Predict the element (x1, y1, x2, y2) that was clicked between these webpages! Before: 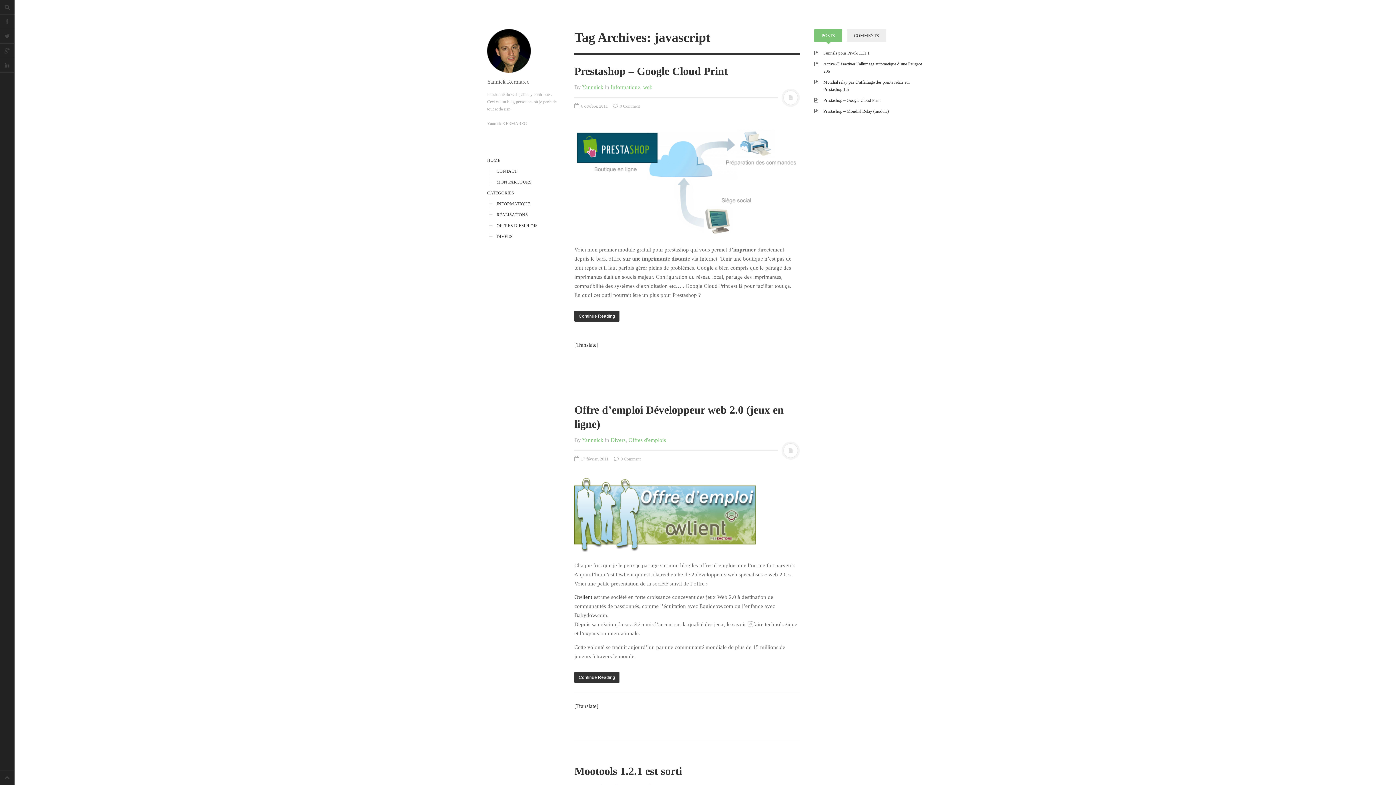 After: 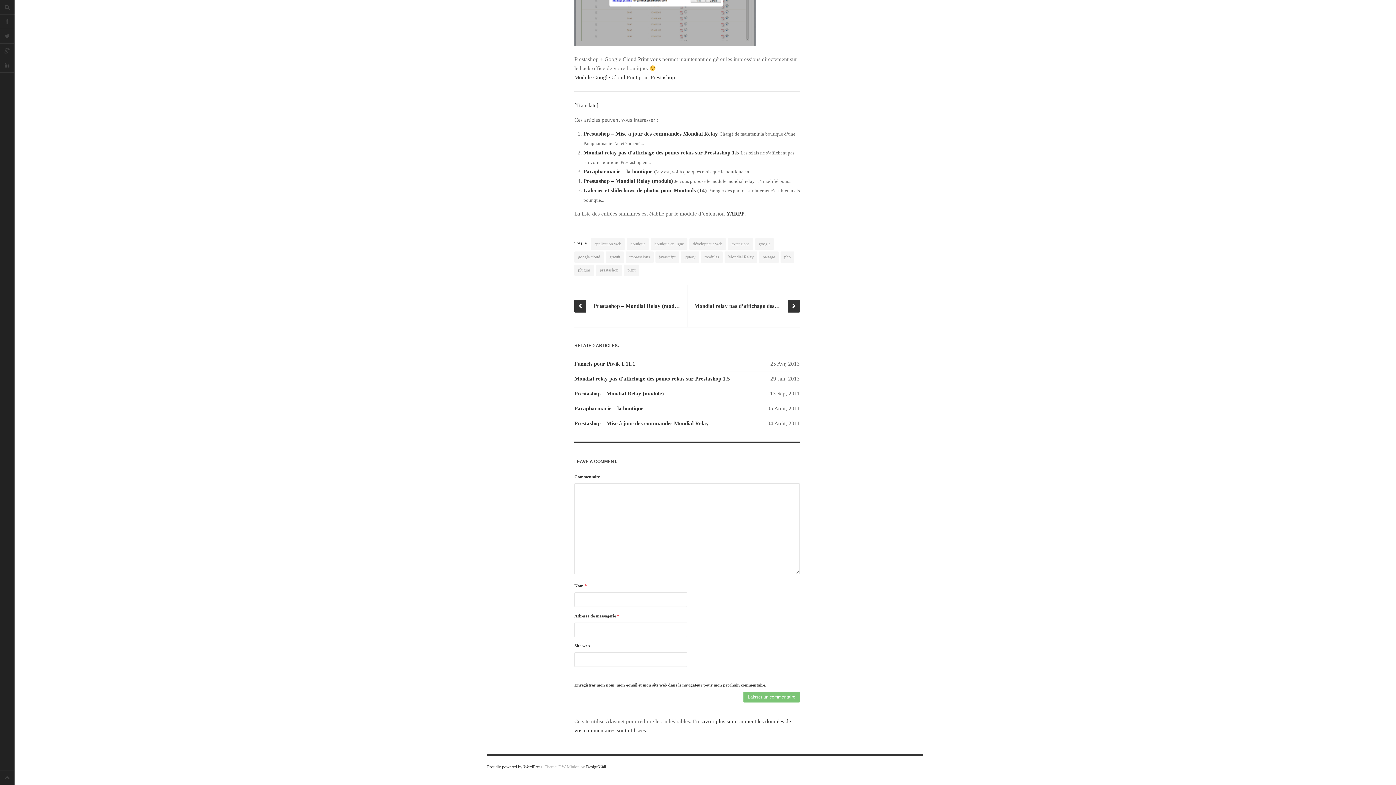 Action: bbox: (613, 103, 640, 108) label:  0 Comment